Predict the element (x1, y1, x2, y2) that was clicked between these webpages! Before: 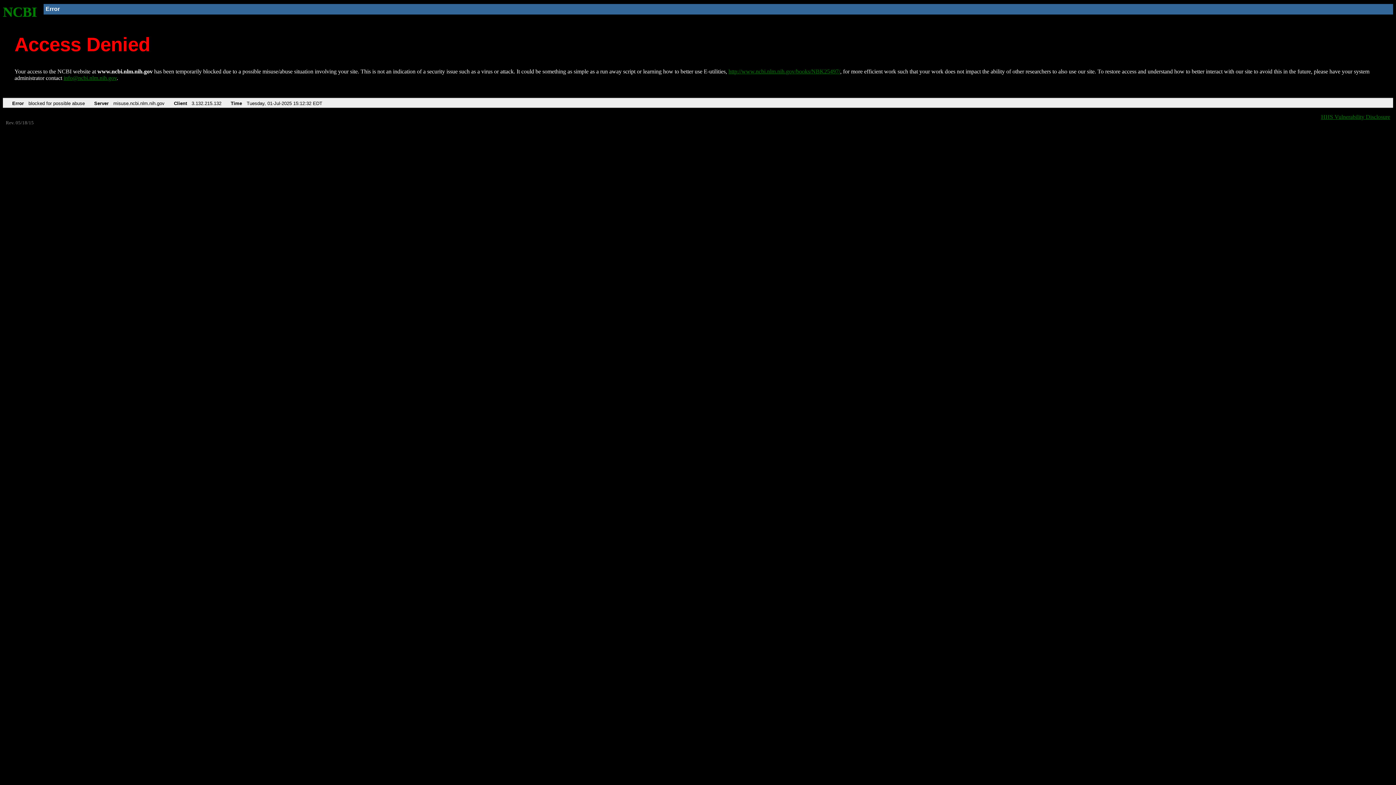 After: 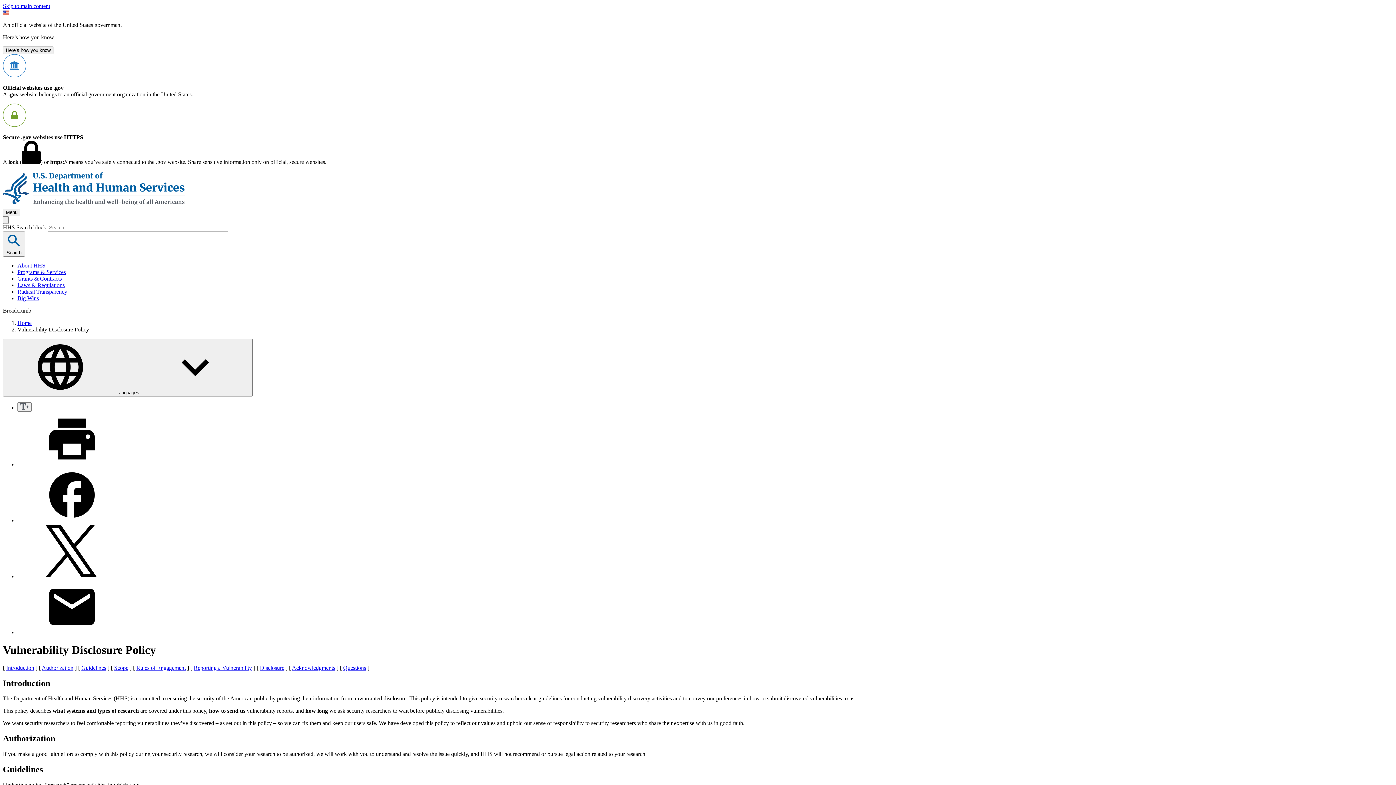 Action: label: HHS Vulnerability Disclosure bbox: (1321, 113, 1390, 119)